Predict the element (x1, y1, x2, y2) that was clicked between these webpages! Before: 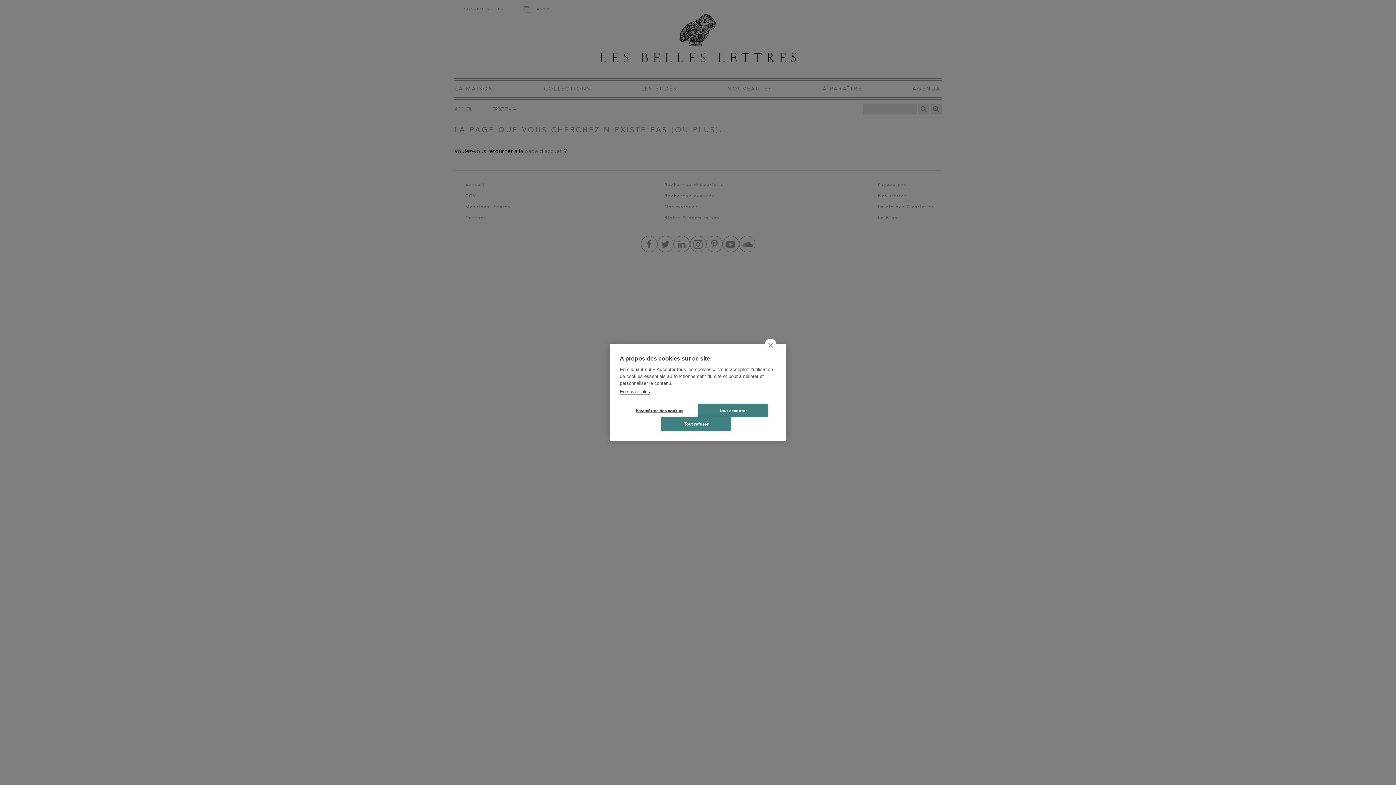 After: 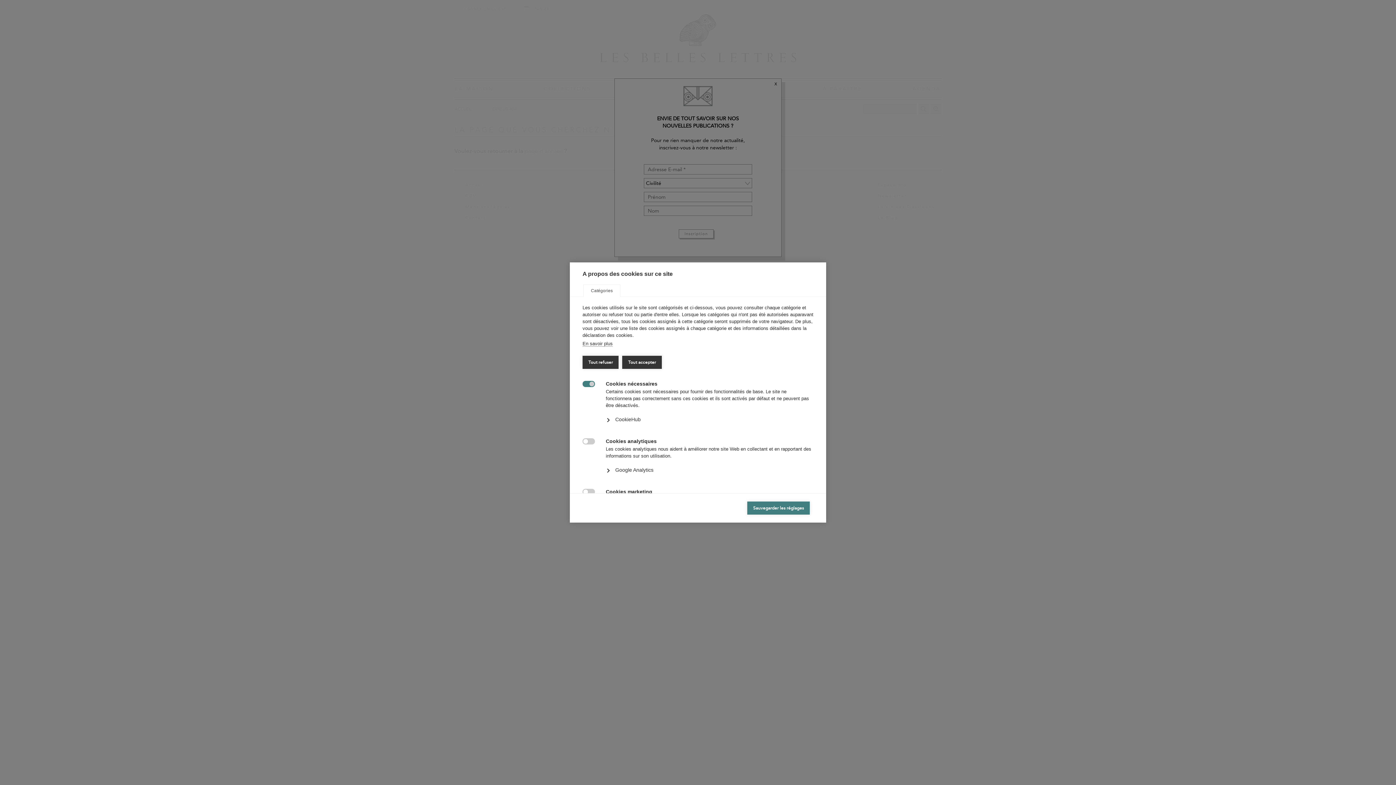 Action: label: Paramètres des cookies bbox: (624, 404, 694, 417)